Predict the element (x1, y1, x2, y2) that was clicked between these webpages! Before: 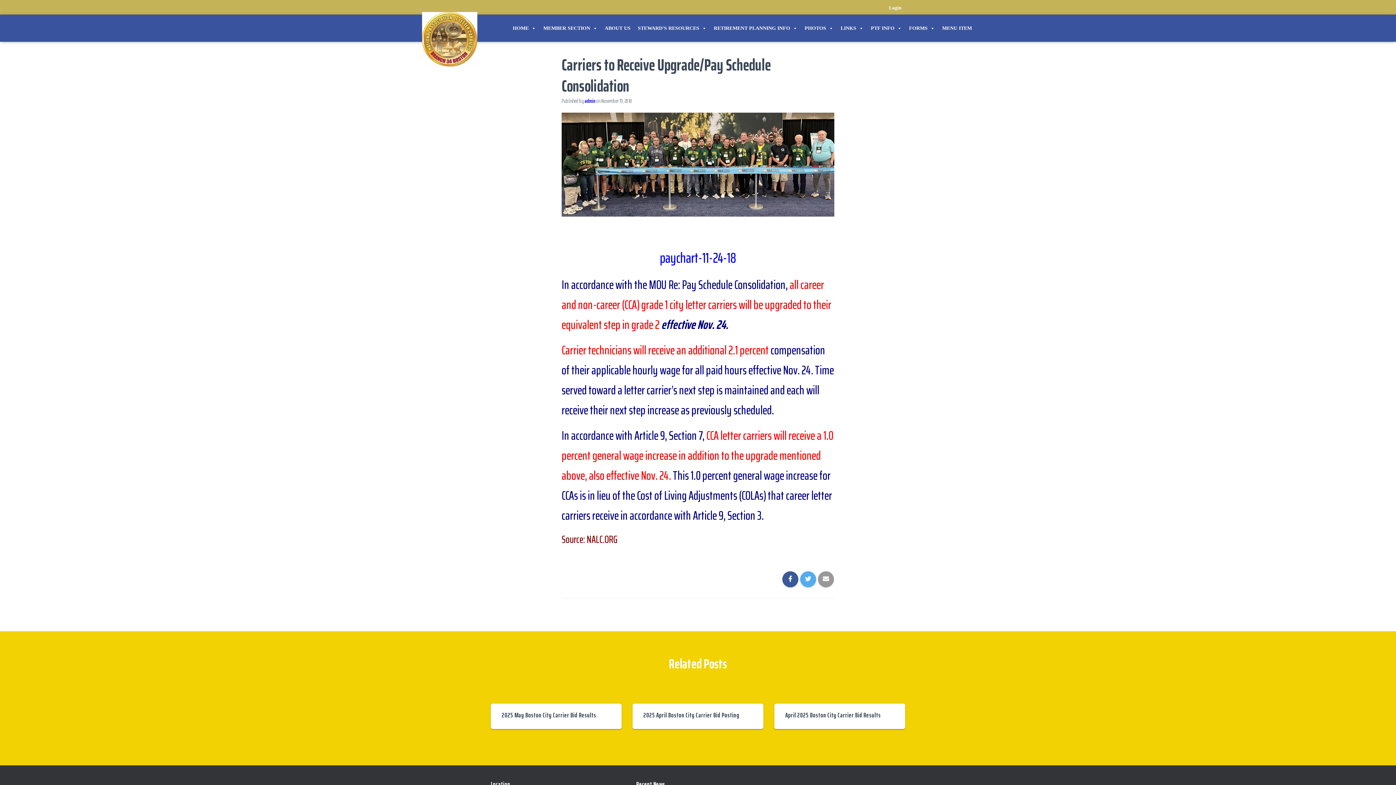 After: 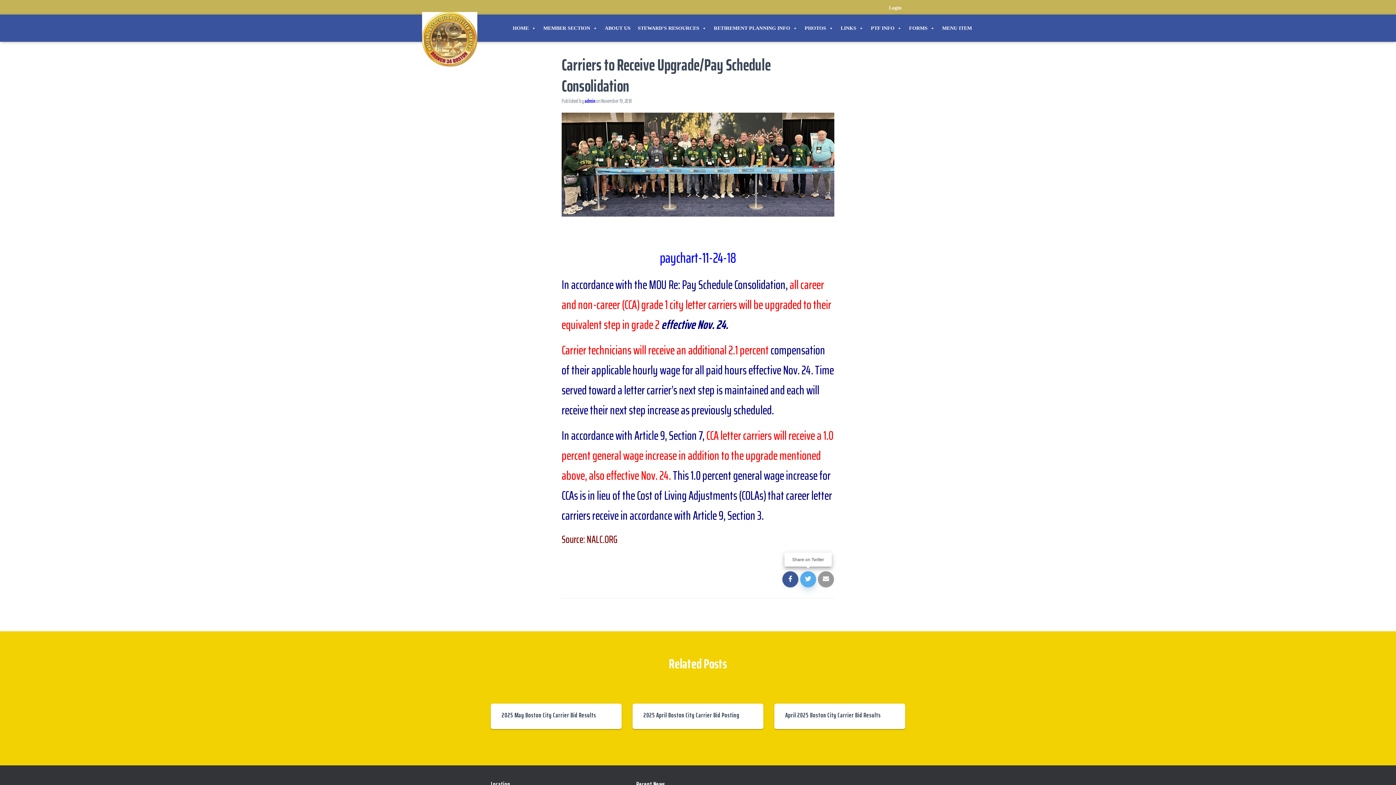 Action: bbox: (800, 571, 816, 587)